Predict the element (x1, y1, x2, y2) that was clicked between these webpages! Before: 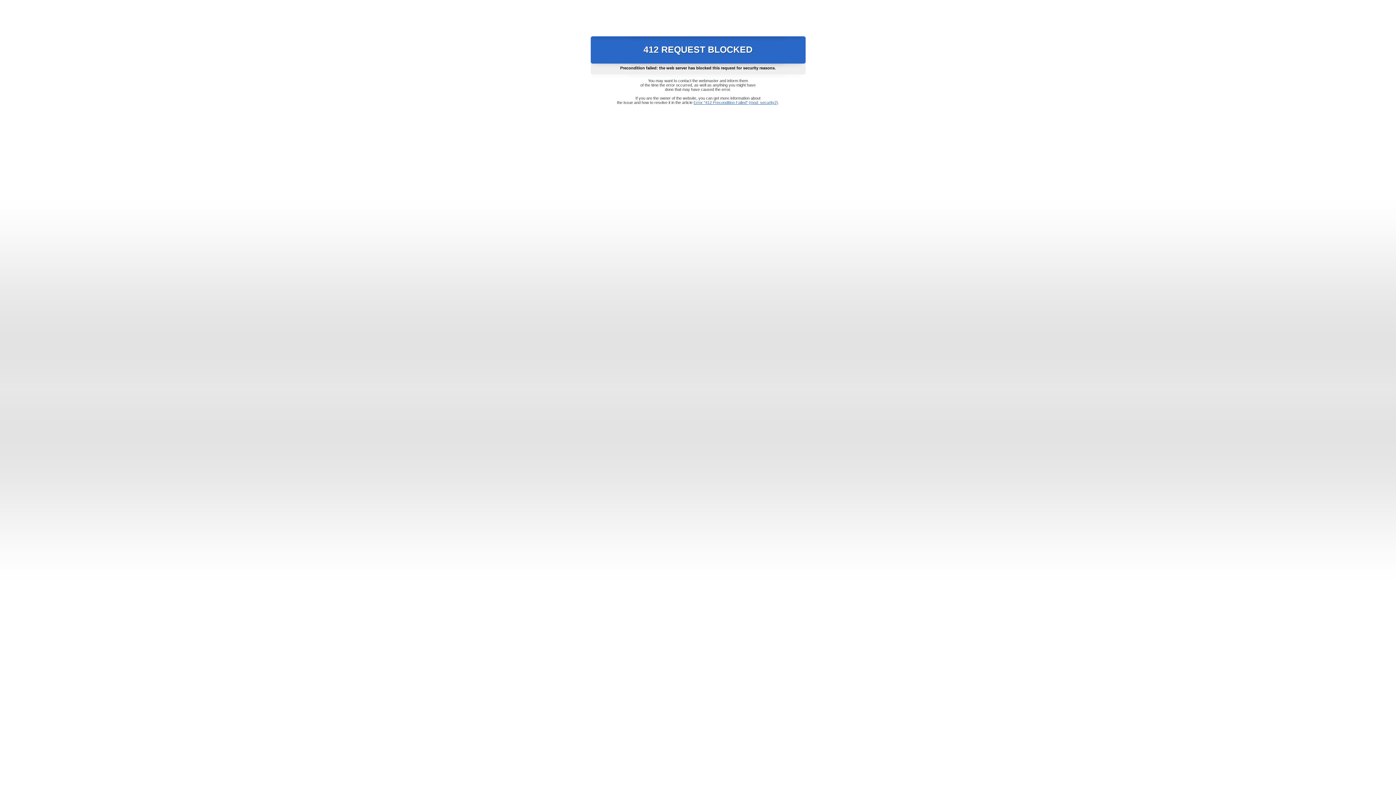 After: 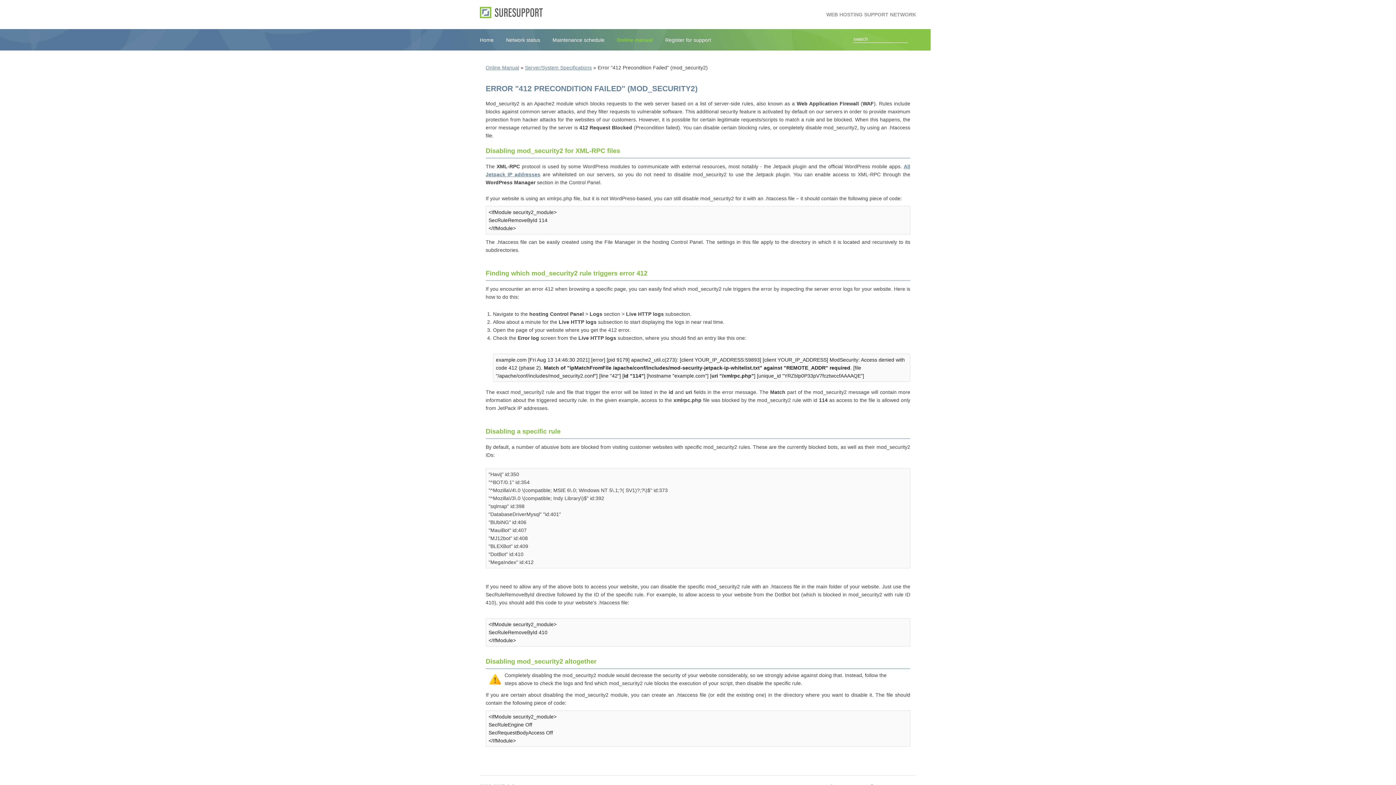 Action: bbox: (693, 100, 778, 104) label: Error "412 Precondition Failed" (mod_security2)